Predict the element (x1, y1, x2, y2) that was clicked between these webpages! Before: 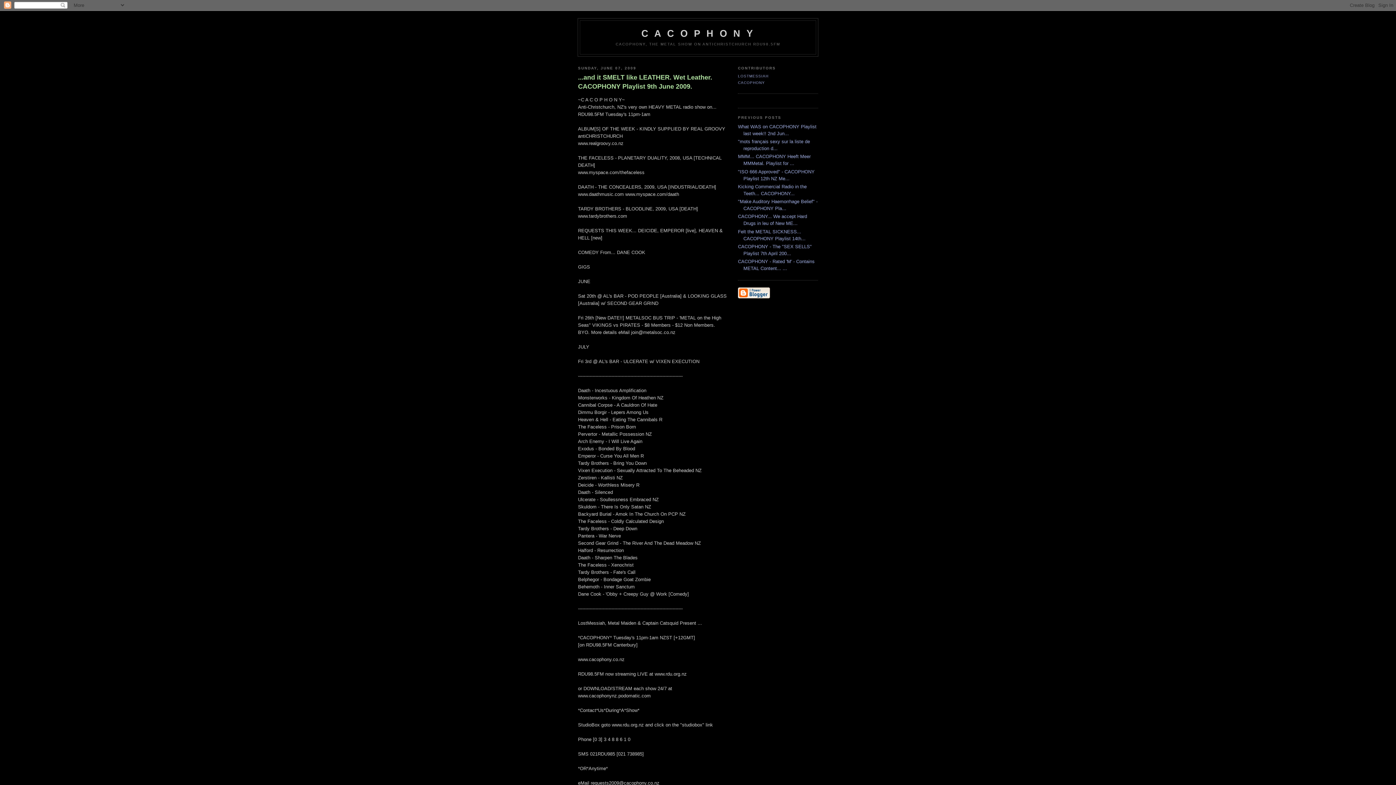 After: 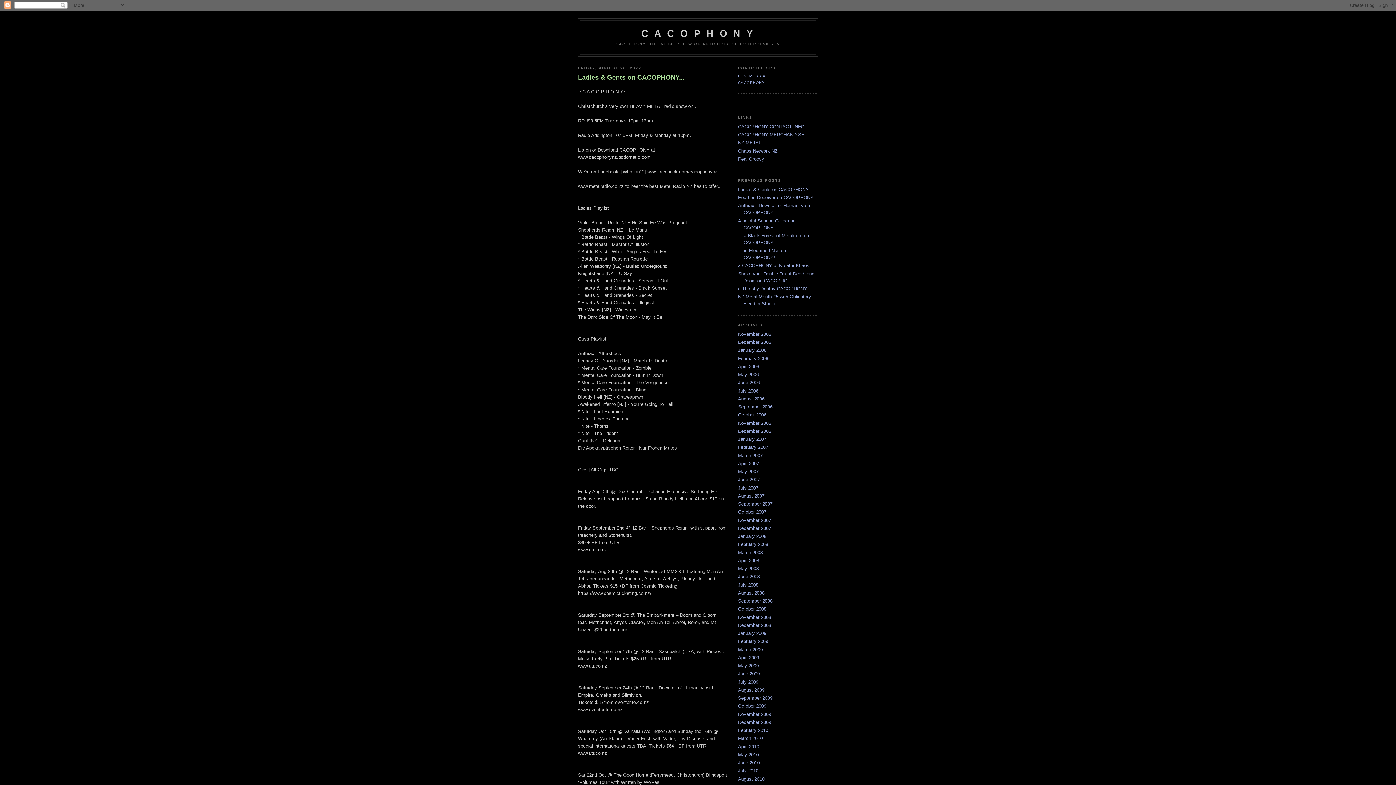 Action: bbox: (641, 28, 754, 38) label: C A C O P H O N Y